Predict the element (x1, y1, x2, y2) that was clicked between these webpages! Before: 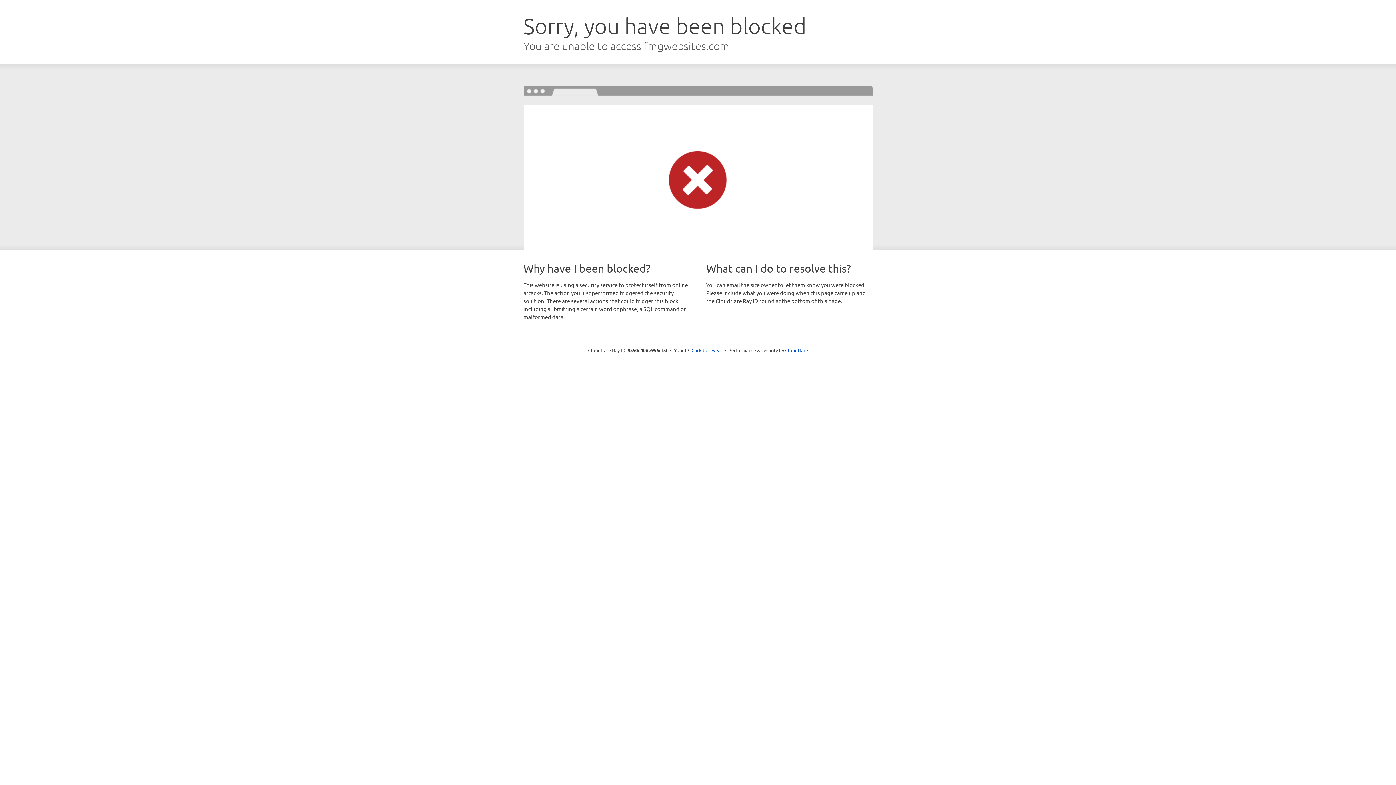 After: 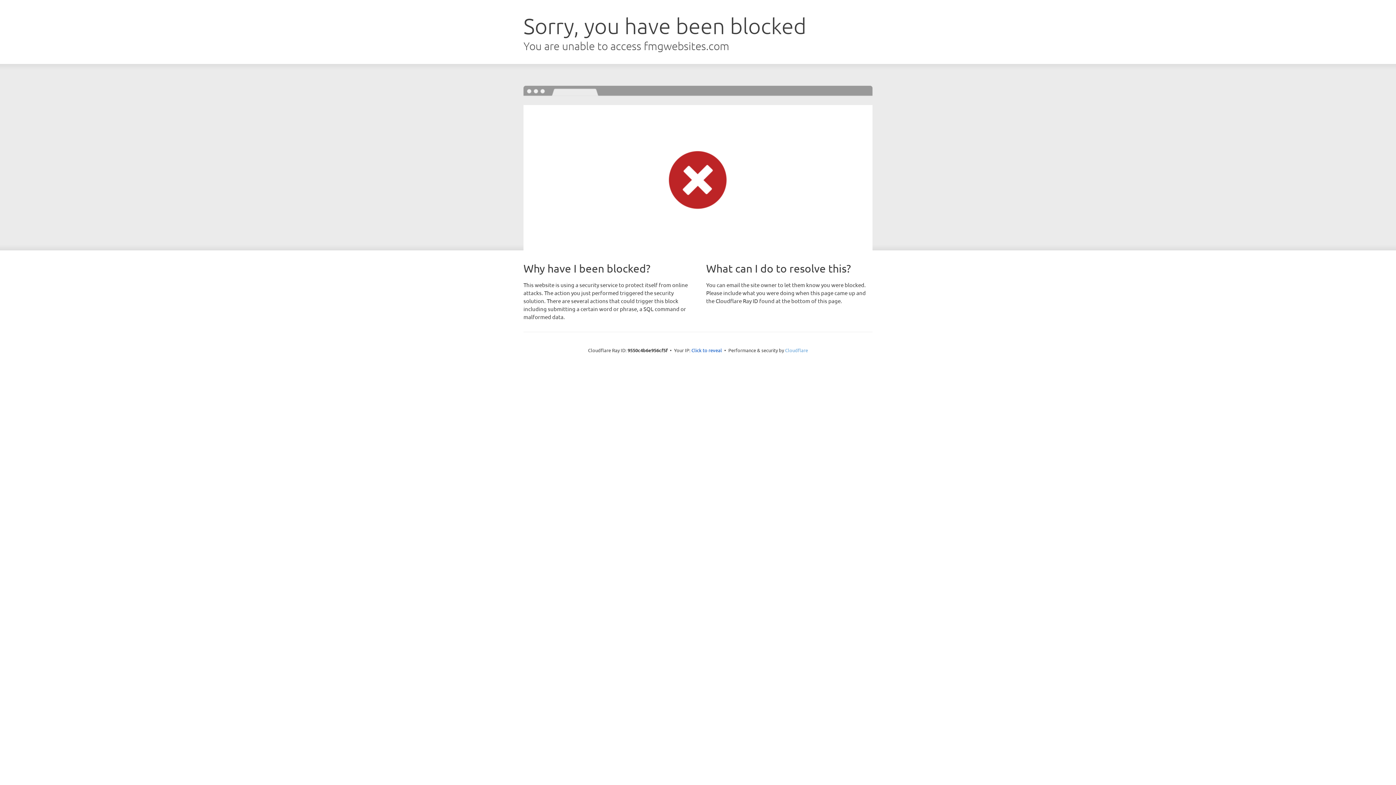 Action: bbox: (785, 347, 808, 353) label: Cloudflare